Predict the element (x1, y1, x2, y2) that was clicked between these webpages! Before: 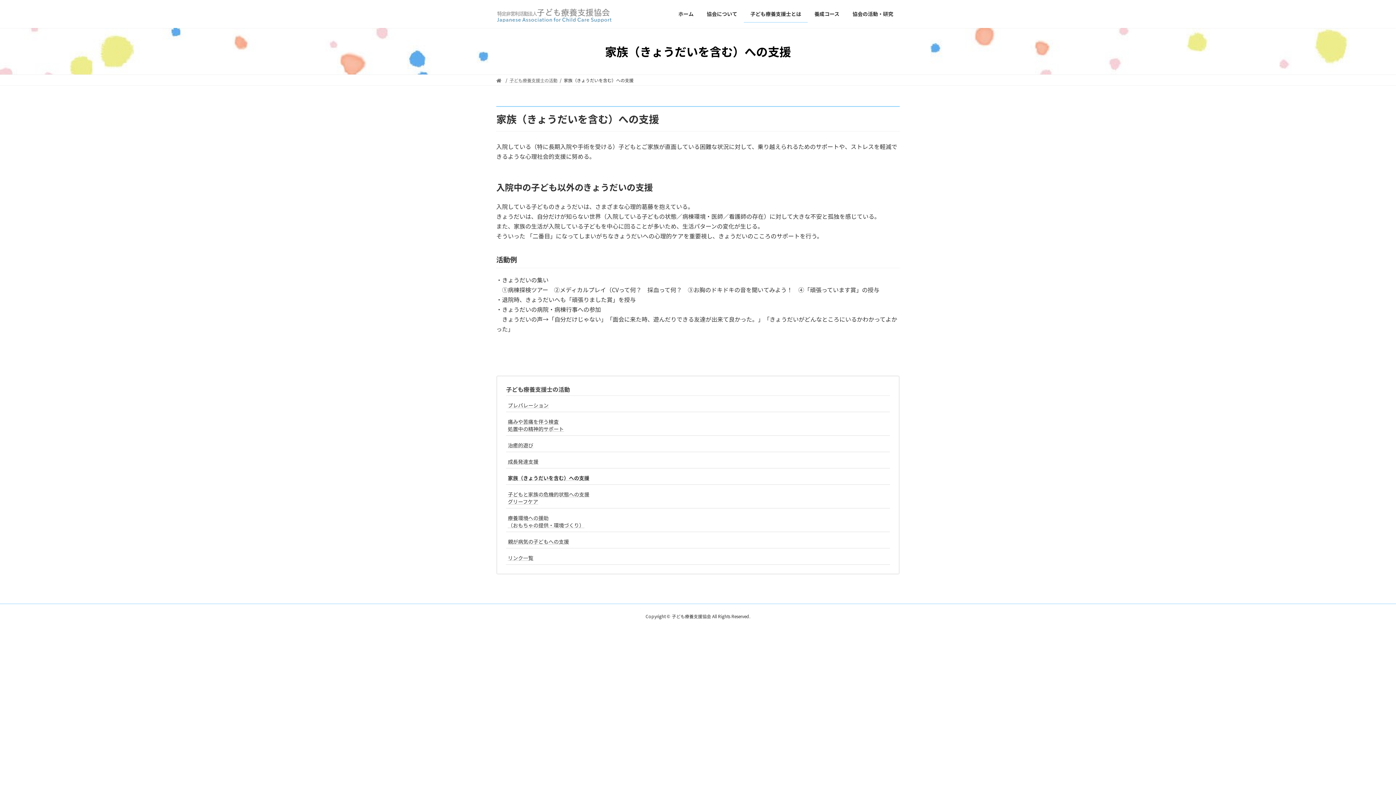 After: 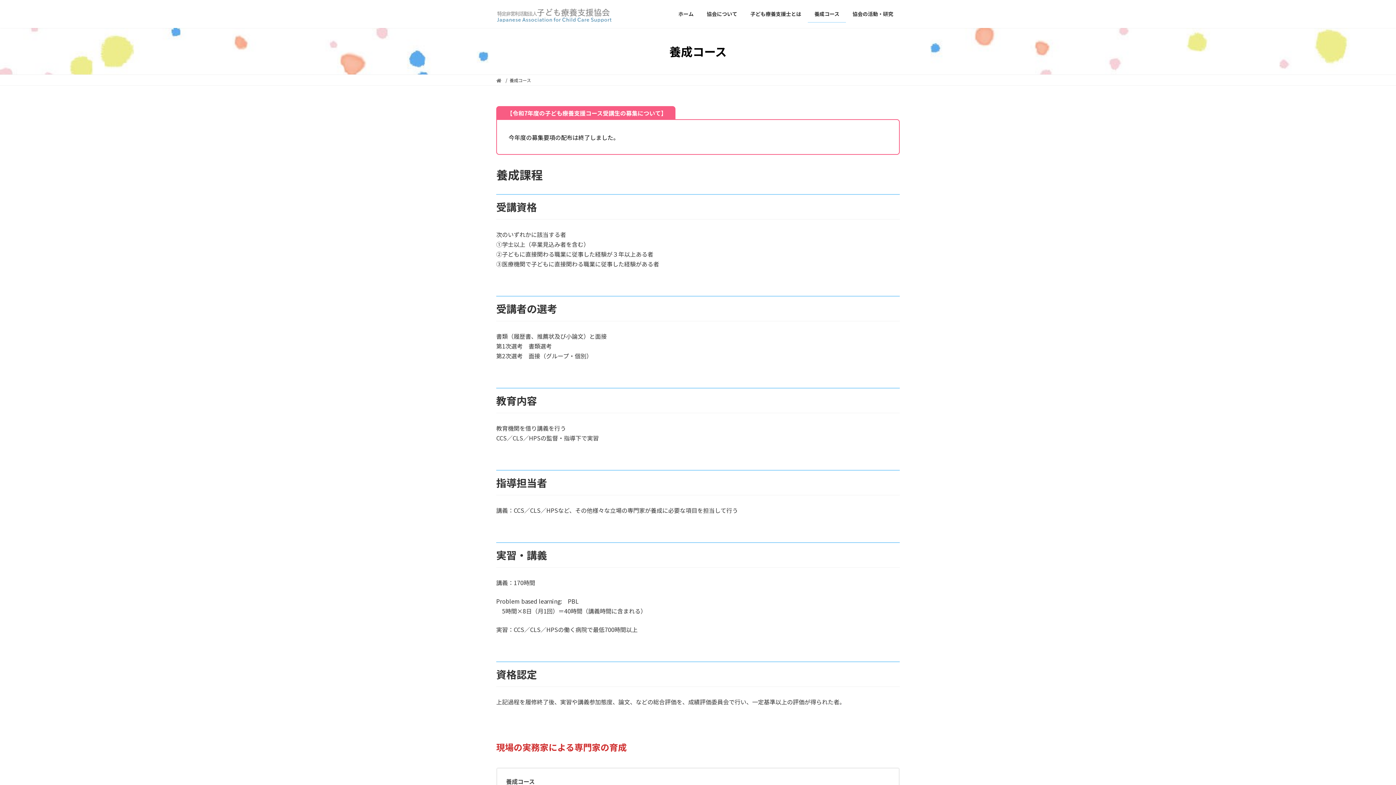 Action: bbox: (808, 5, 846, 22) label: 養成コース